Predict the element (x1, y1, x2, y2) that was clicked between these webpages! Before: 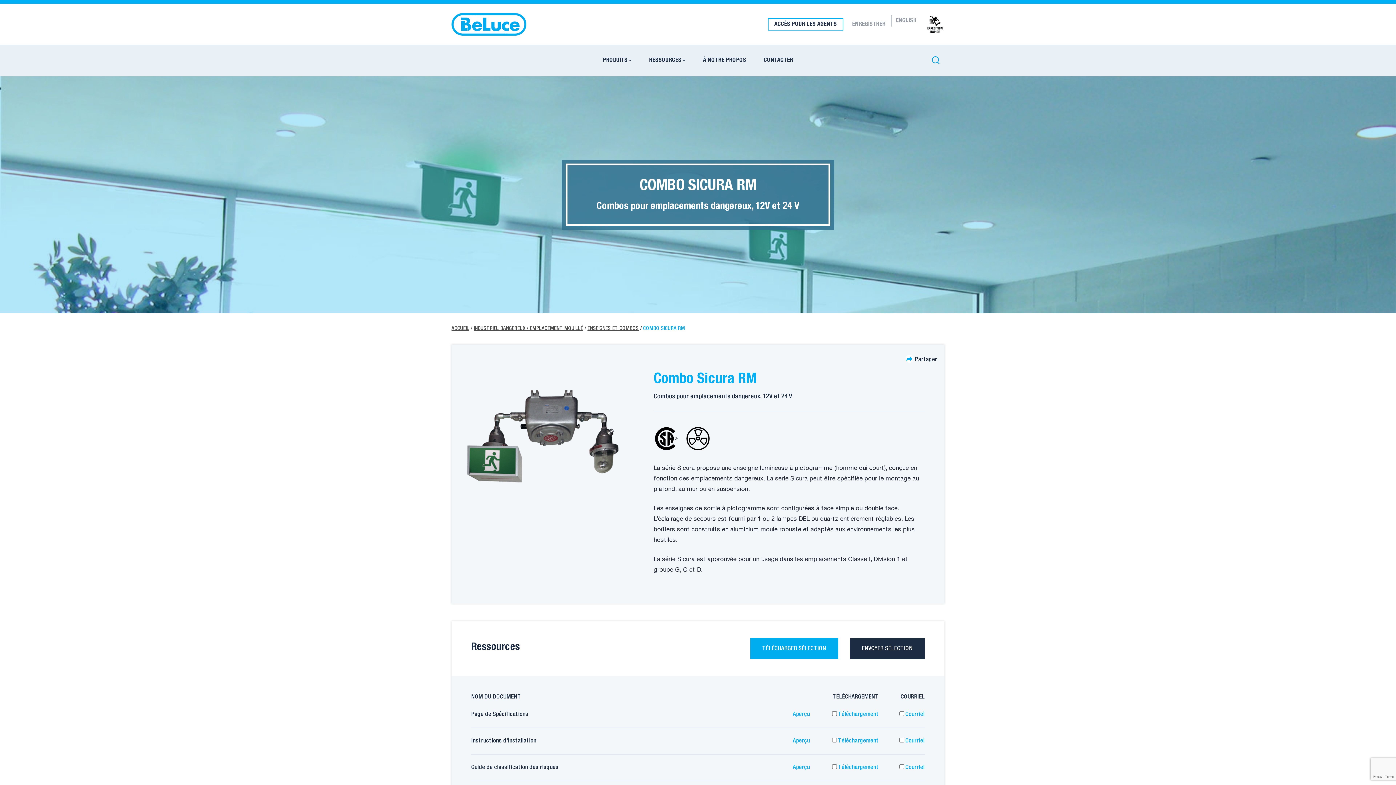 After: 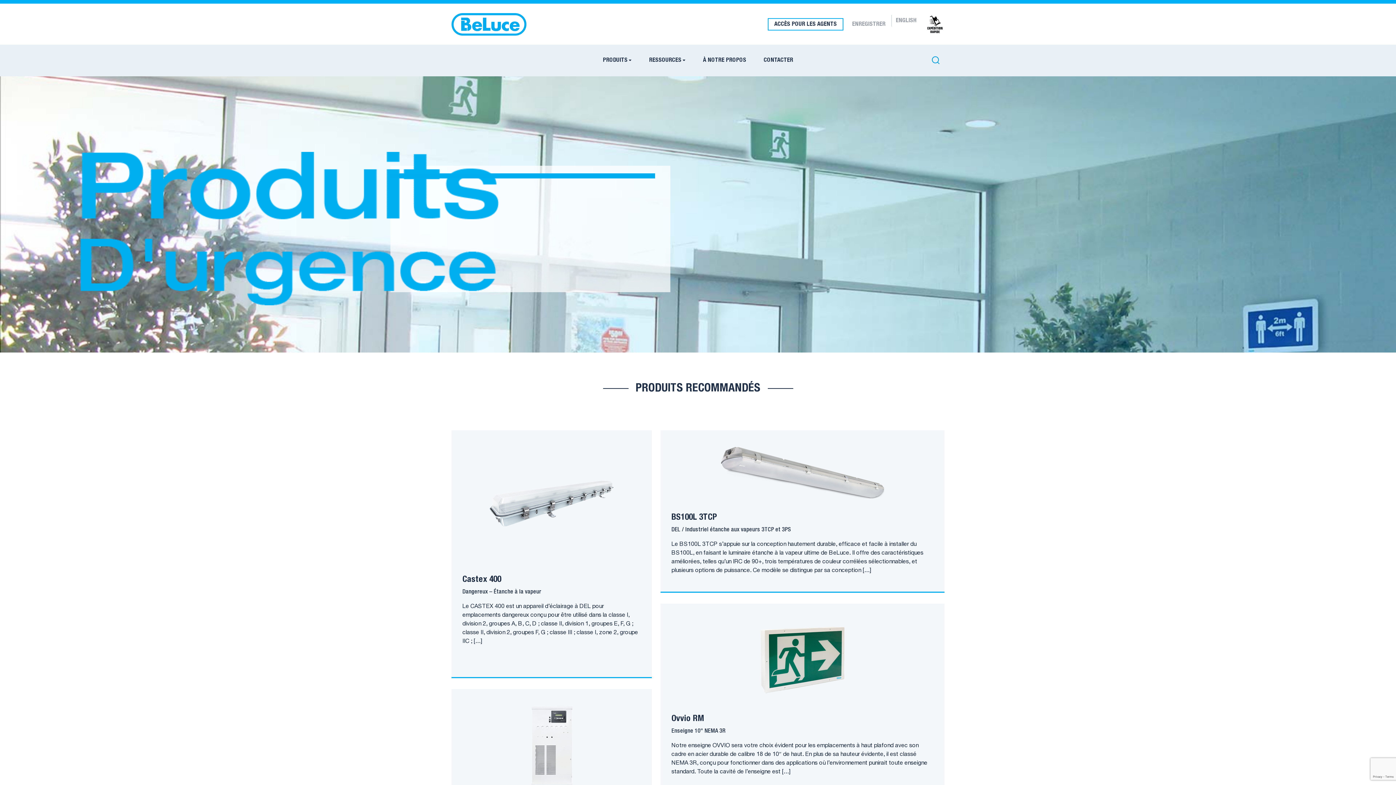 Action: bbox: (451, 12, 526, 35)